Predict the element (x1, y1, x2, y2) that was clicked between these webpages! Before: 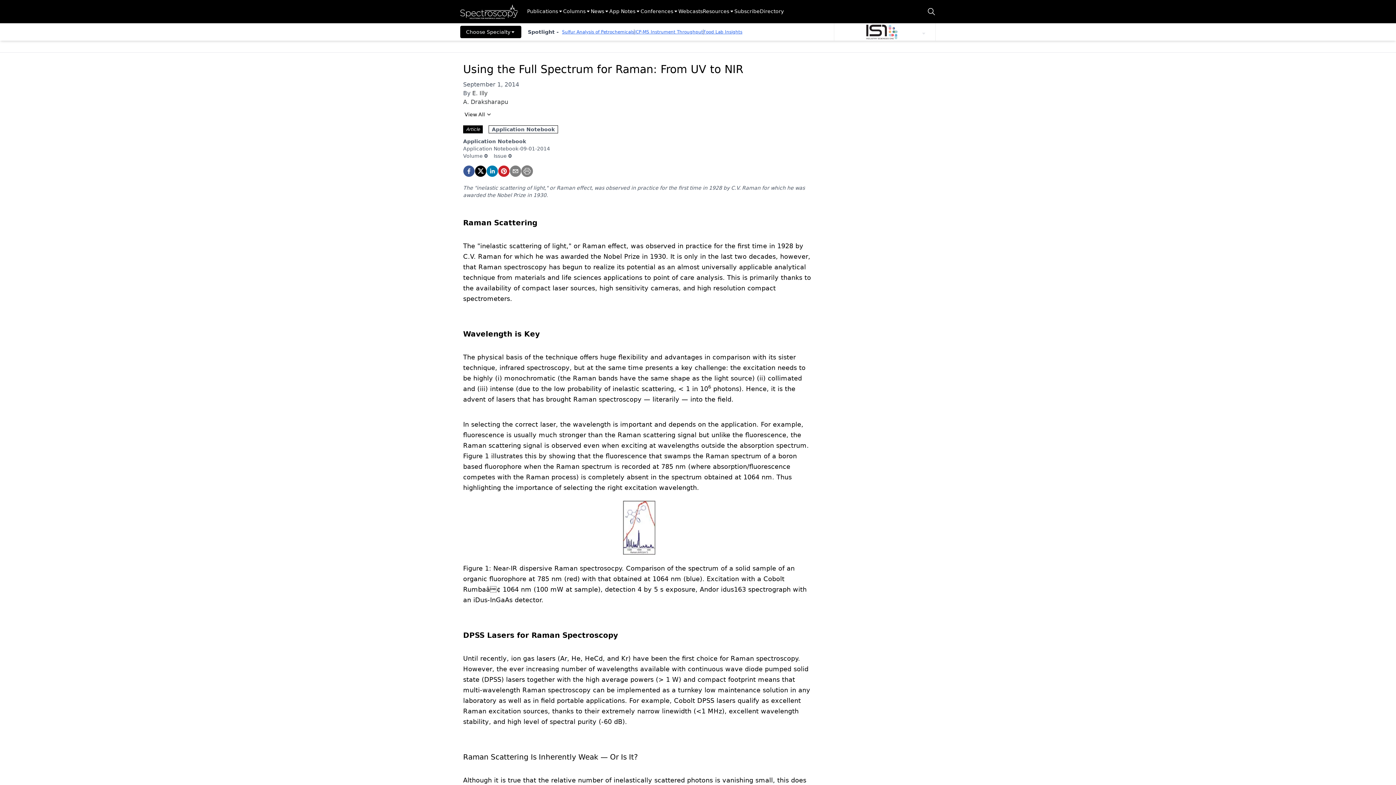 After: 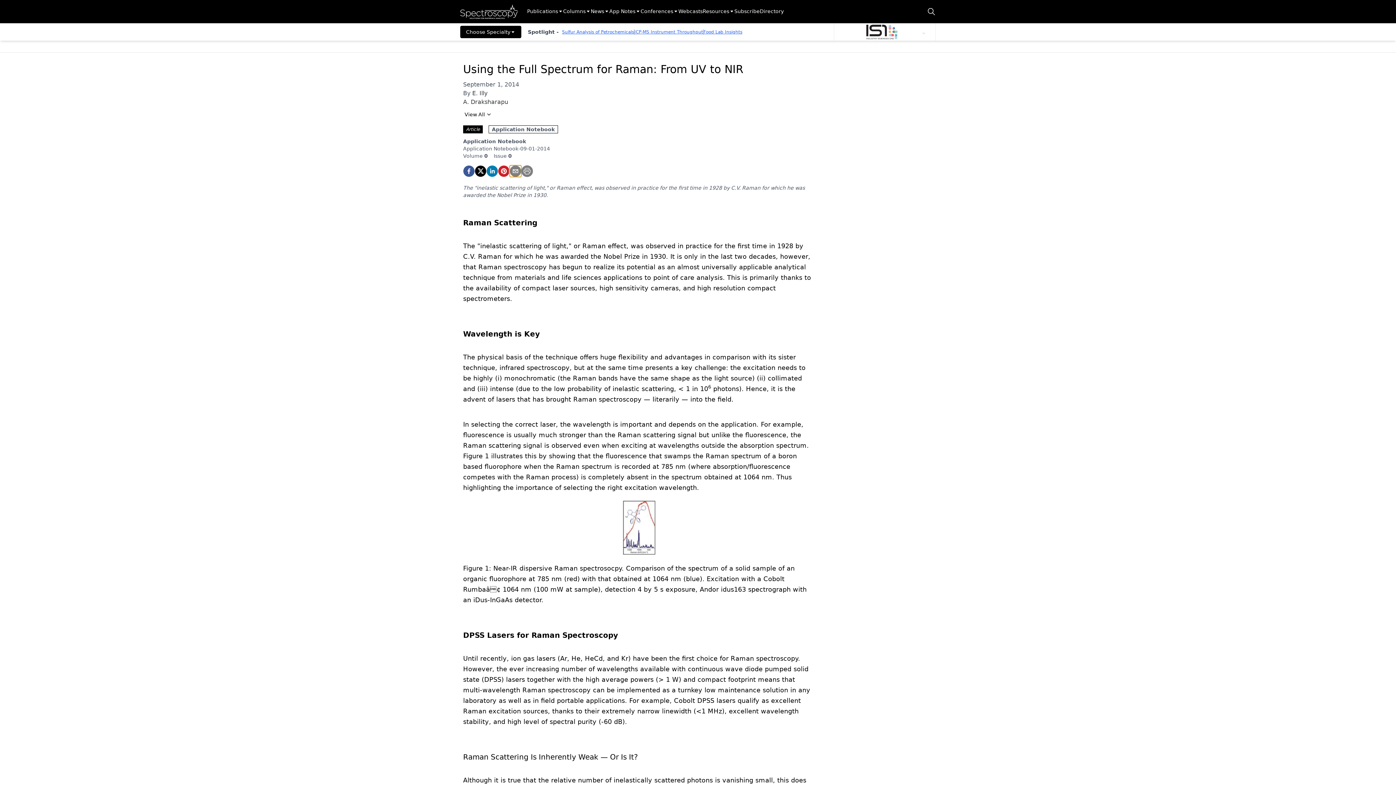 Action: label: email bbox: (509, 165, 521, 177)